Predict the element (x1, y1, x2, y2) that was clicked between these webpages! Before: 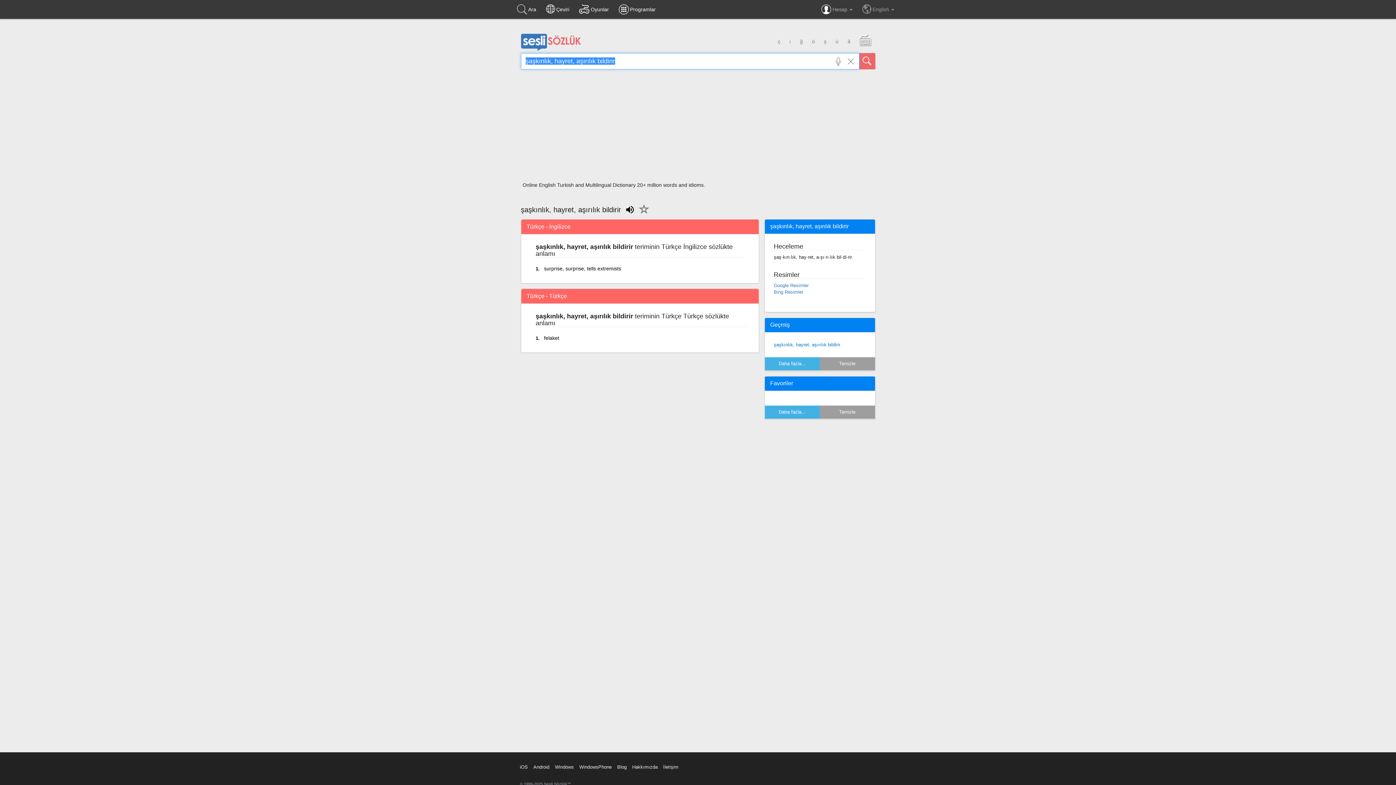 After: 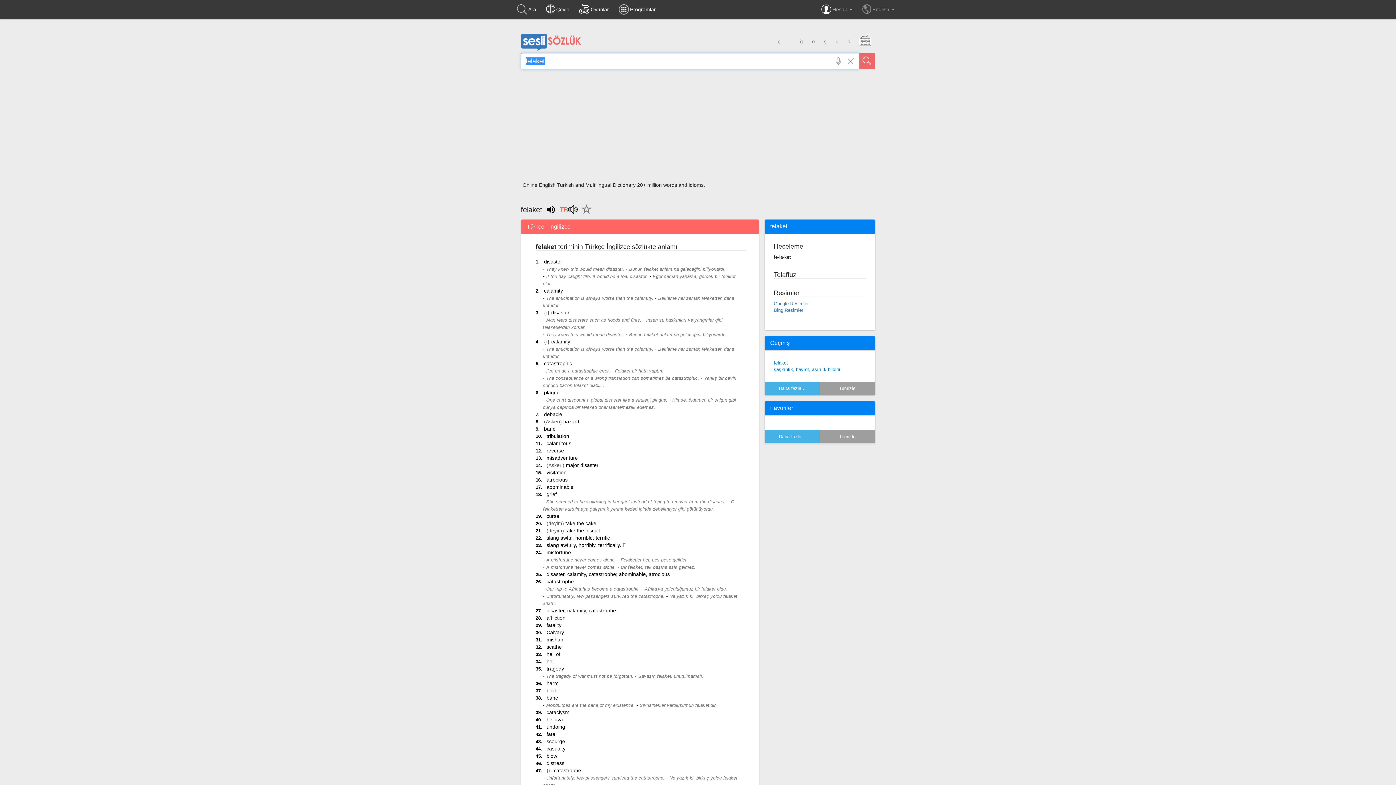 Action: label: felaket bbox: (544, 335, 559, 341)